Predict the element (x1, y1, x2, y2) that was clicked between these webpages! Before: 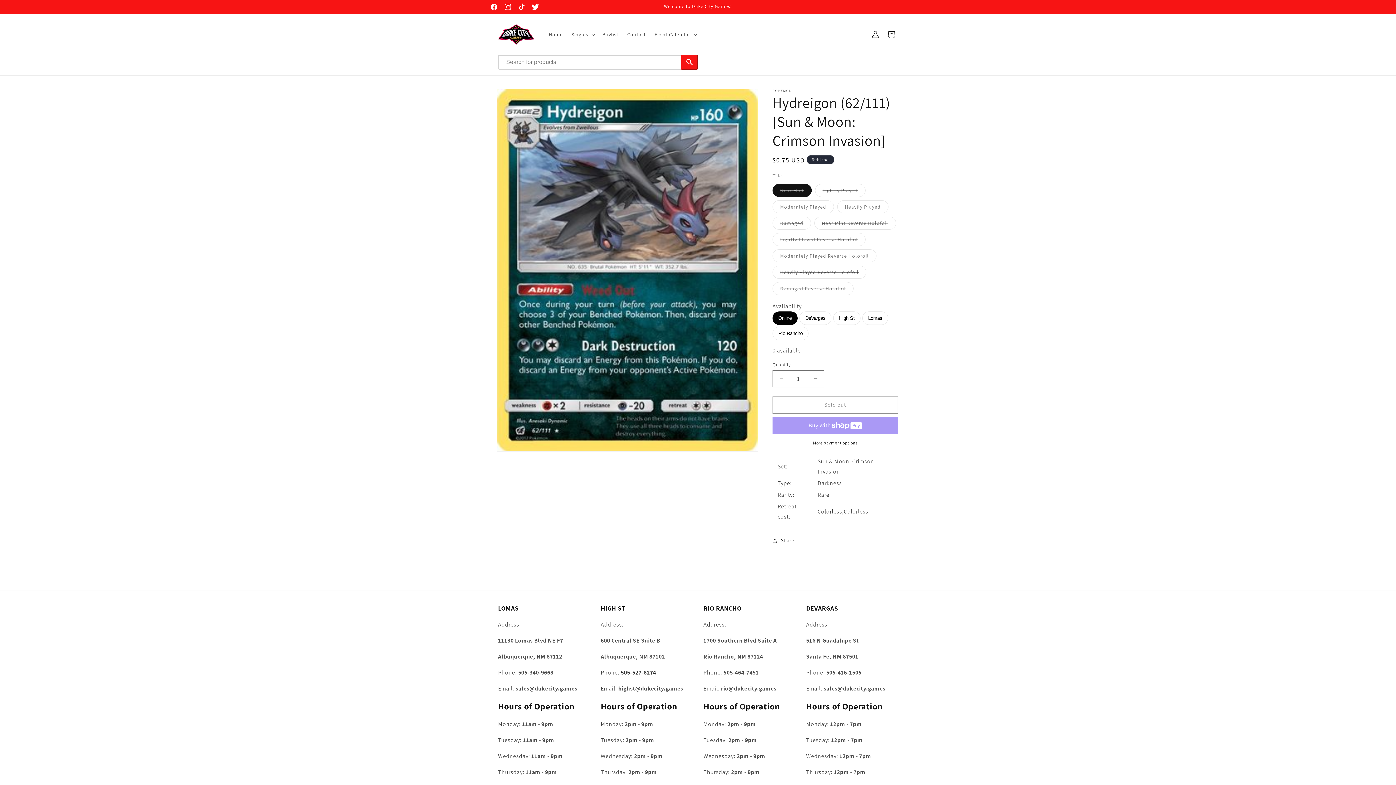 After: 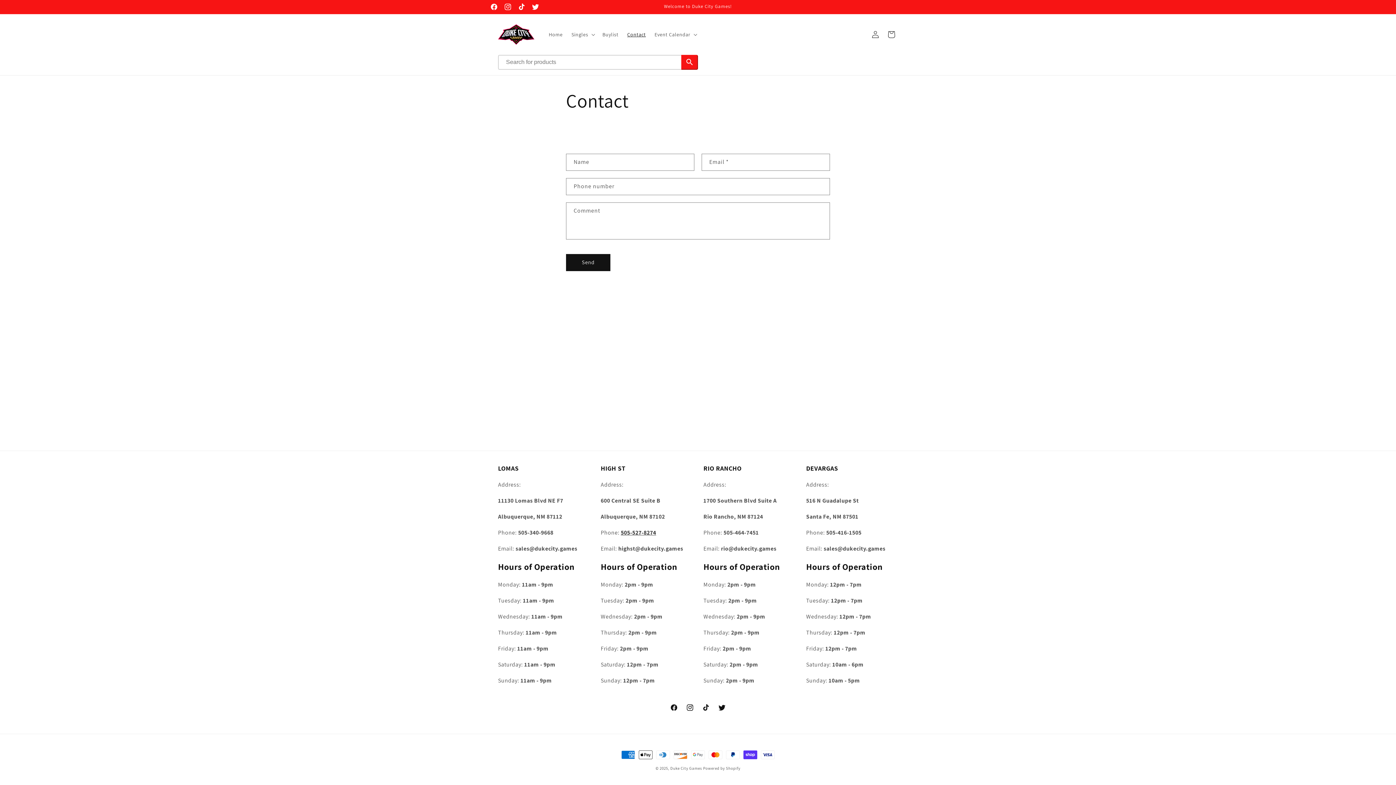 Action: label: Contact bbox: (623, 26, 650, 42)